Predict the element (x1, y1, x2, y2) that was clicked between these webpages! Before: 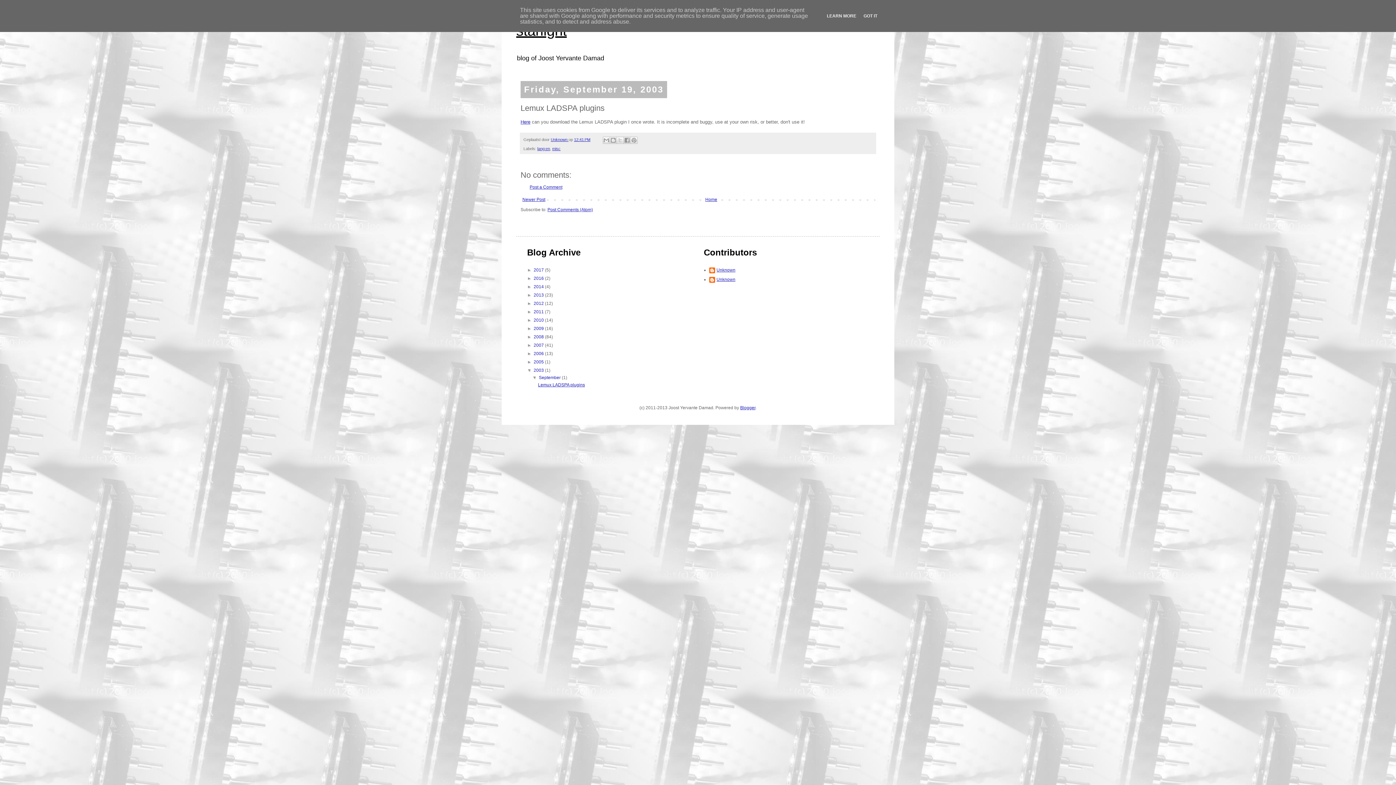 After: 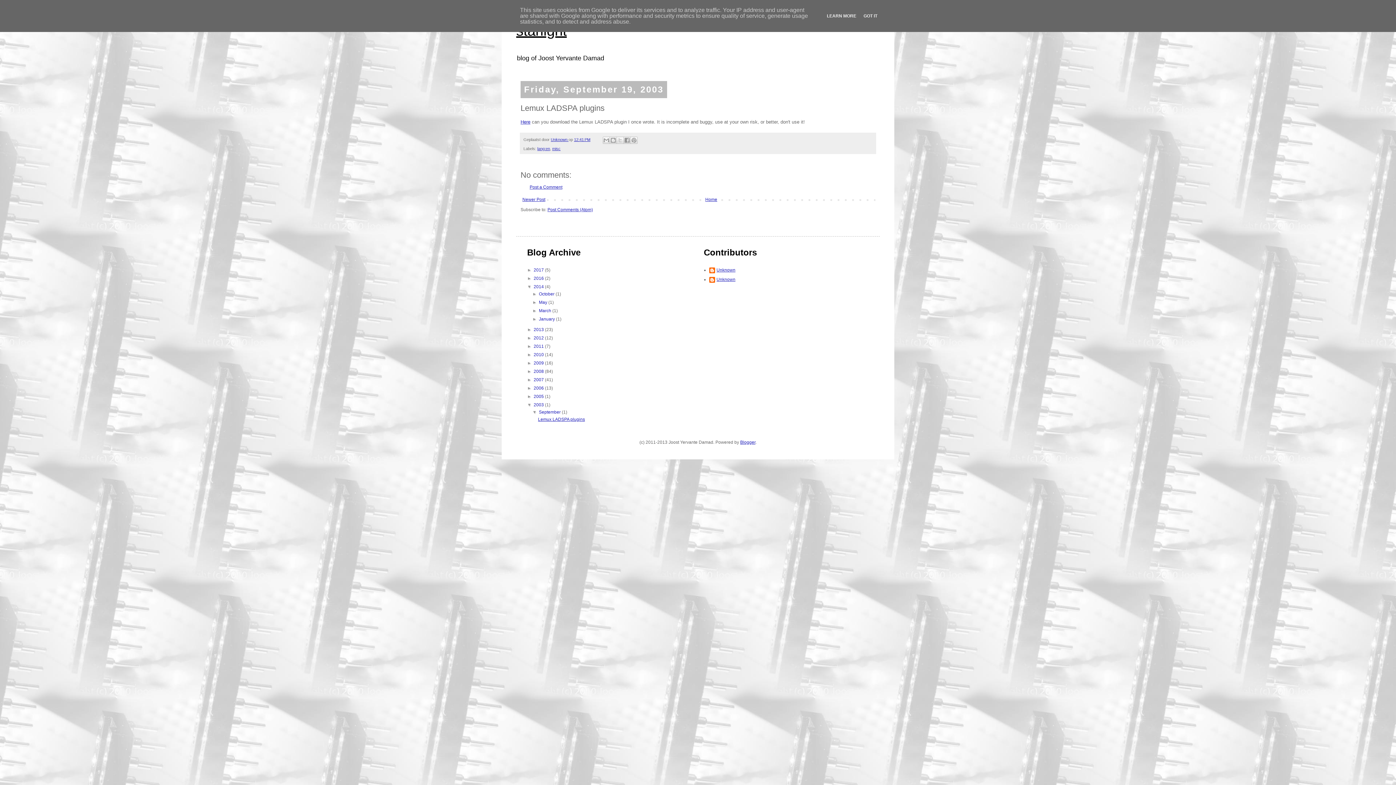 Action: label: ►   bbox: (527, 284, 533, 289)